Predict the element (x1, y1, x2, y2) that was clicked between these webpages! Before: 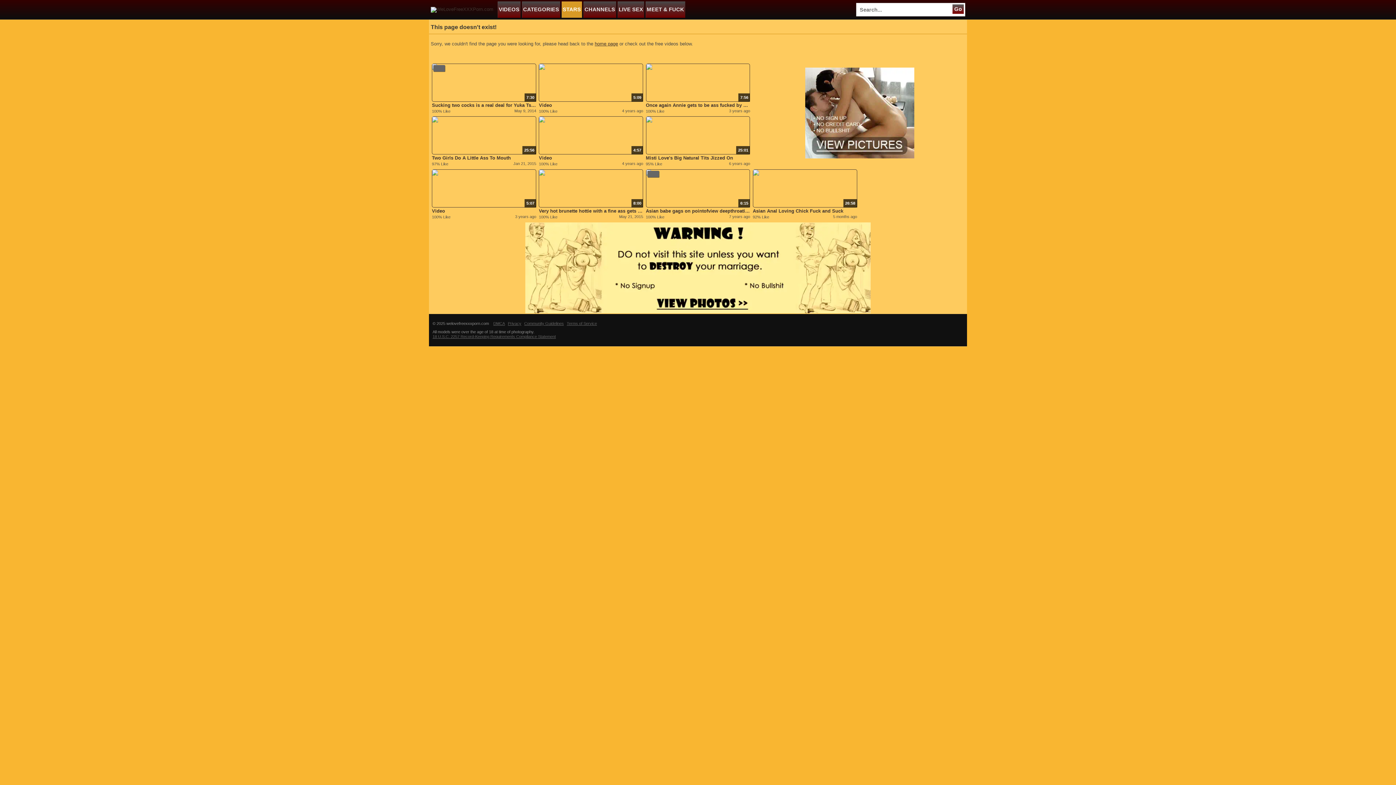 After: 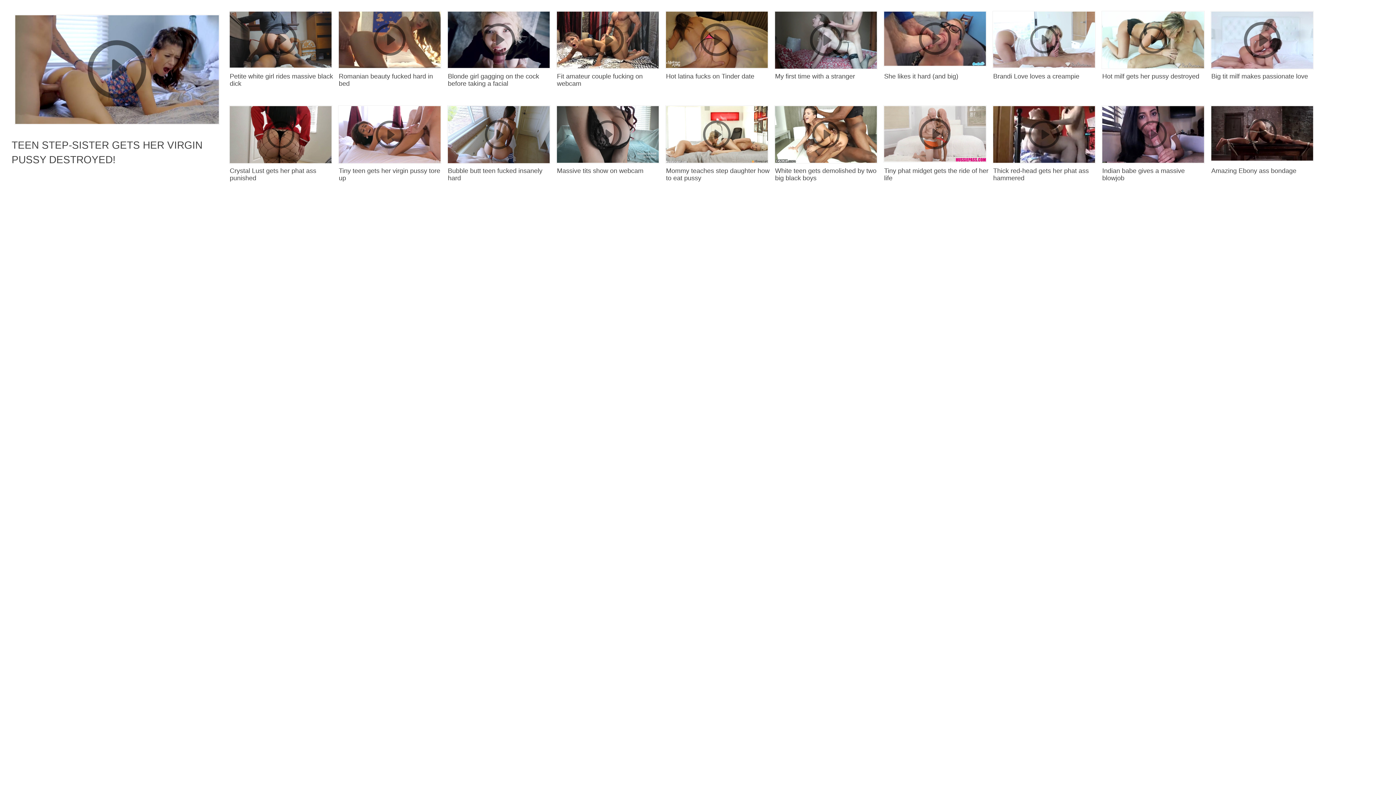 Action: bbox: (539, 154, 643, 161) label: Video